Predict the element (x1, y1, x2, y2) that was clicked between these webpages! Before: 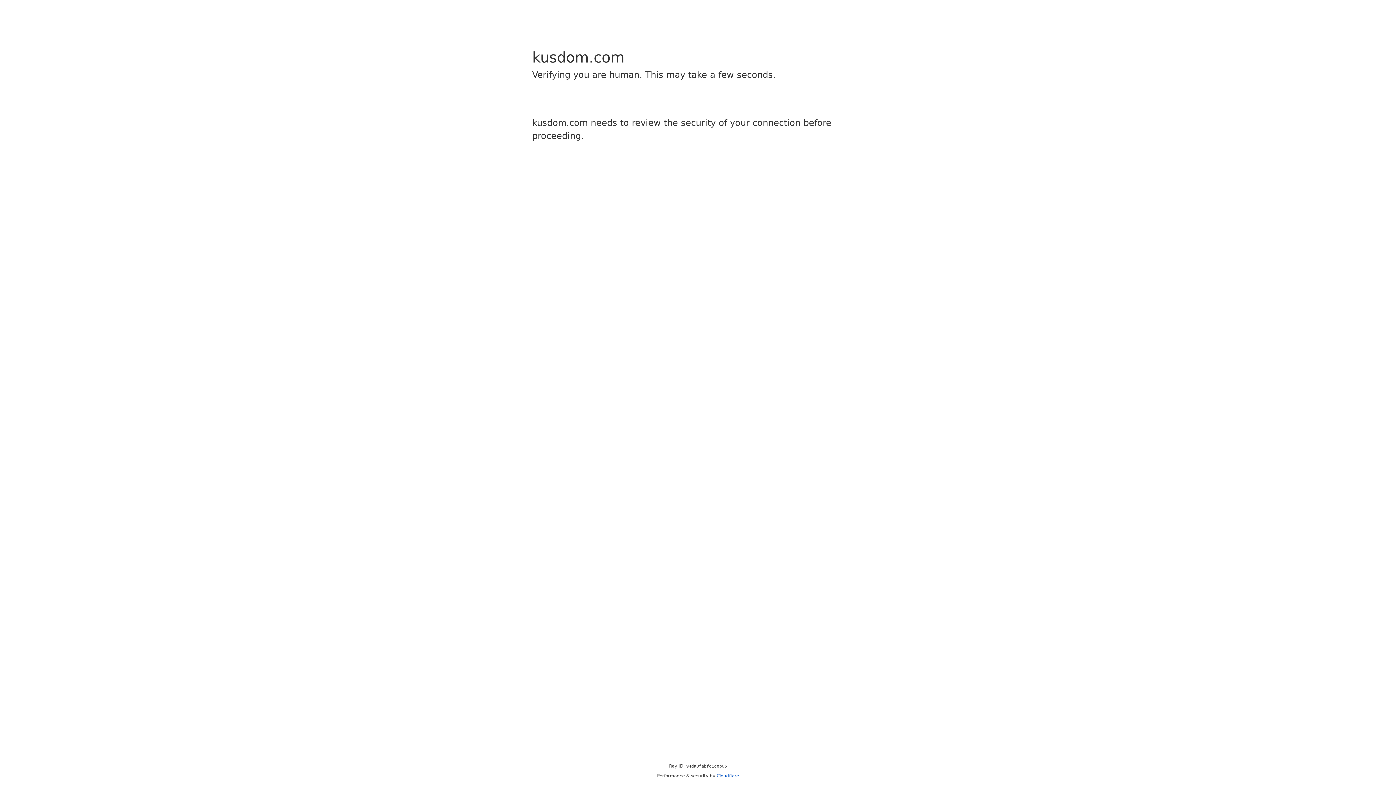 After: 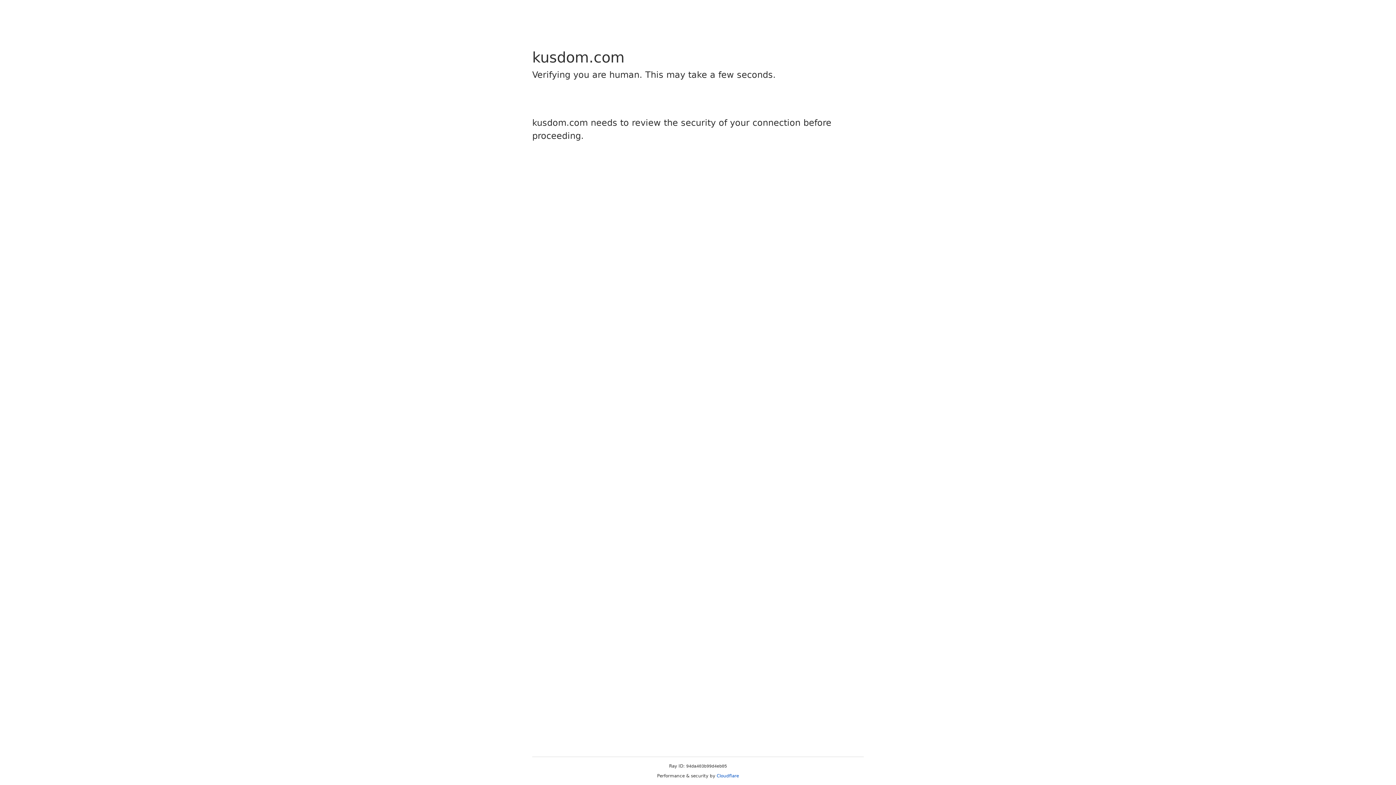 Action: bbox: (716, 773, 739, 778) label: Cloudflare